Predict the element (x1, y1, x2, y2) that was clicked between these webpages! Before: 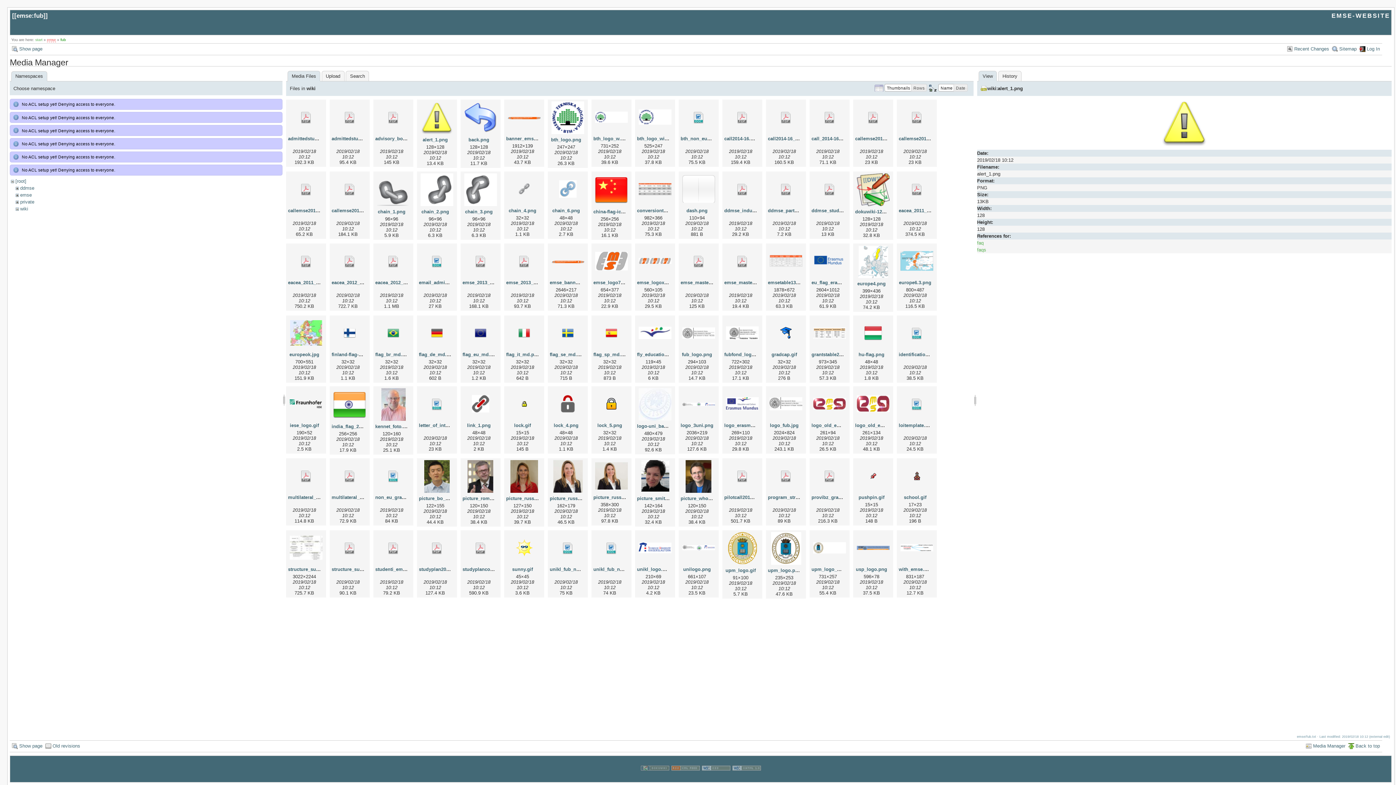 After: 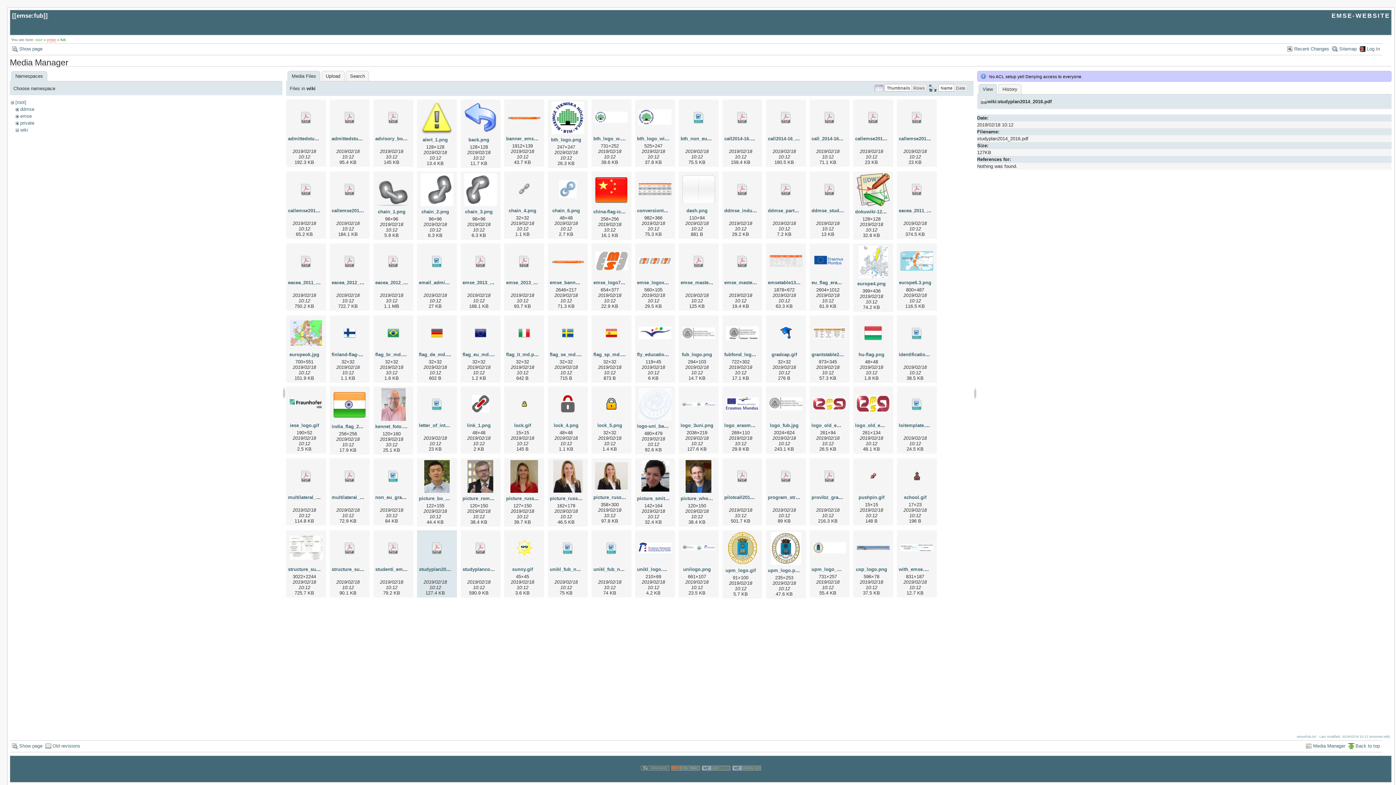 Action: bbox: (418, 532, 455, 565)